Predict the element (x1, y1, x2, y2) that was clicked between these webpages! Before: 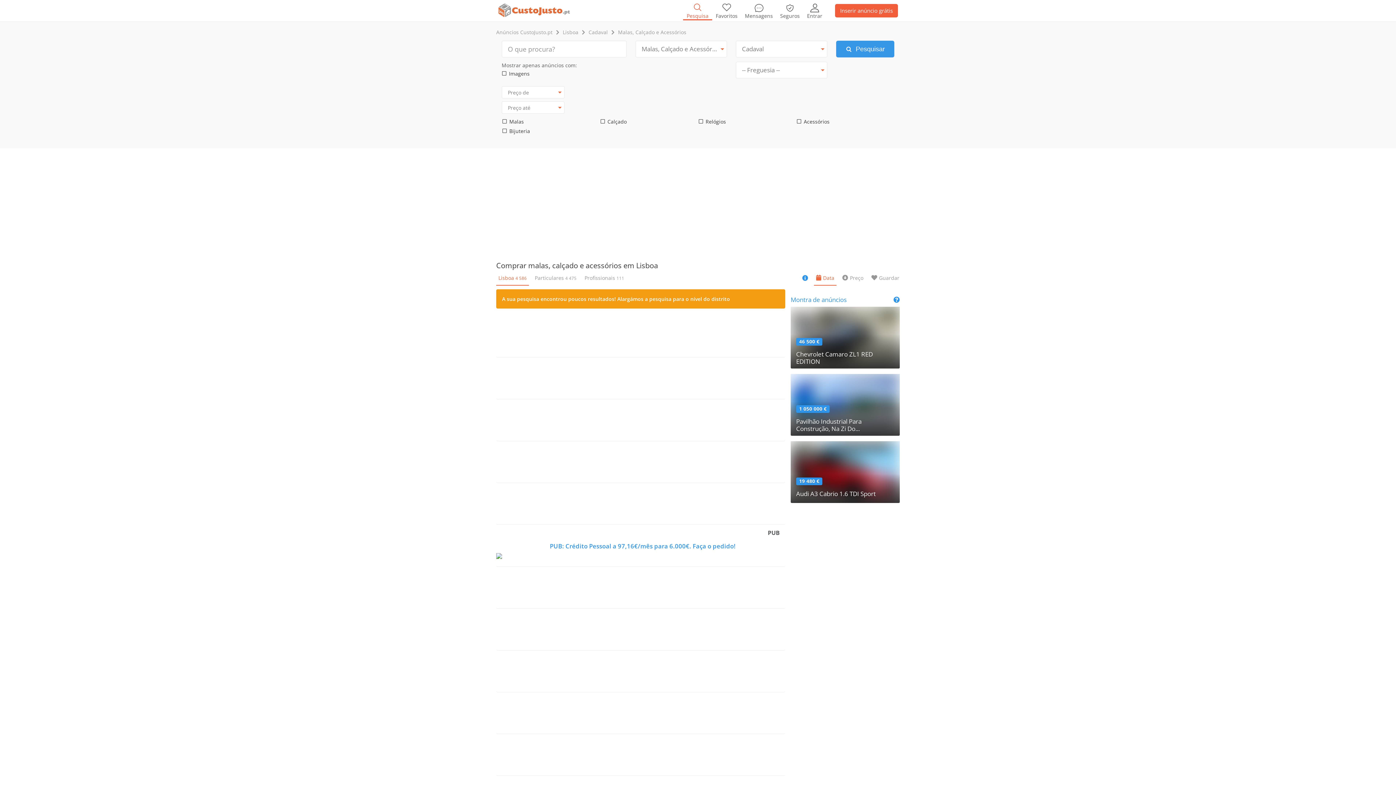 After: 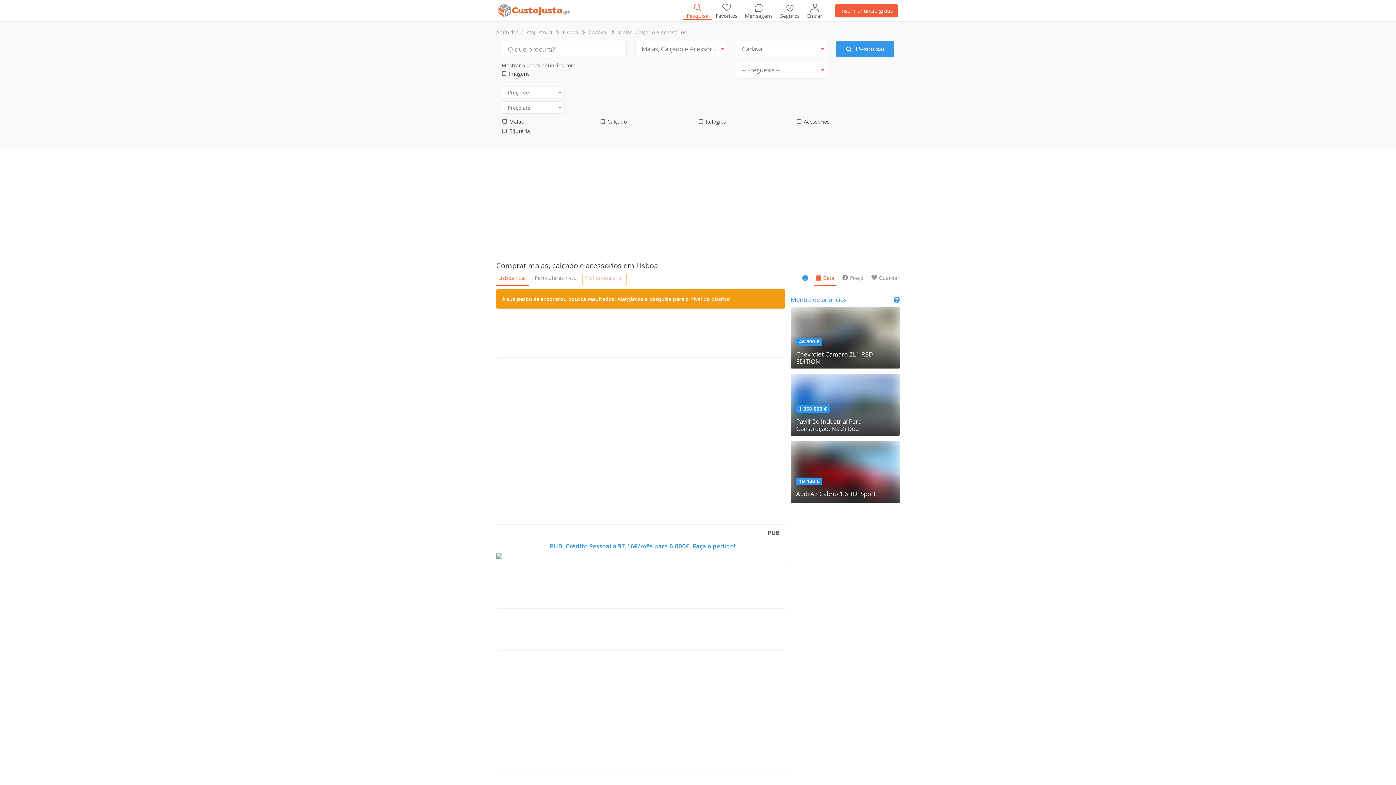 Action: bbox: (582, 274, 626, 285) label: Profissionais 111